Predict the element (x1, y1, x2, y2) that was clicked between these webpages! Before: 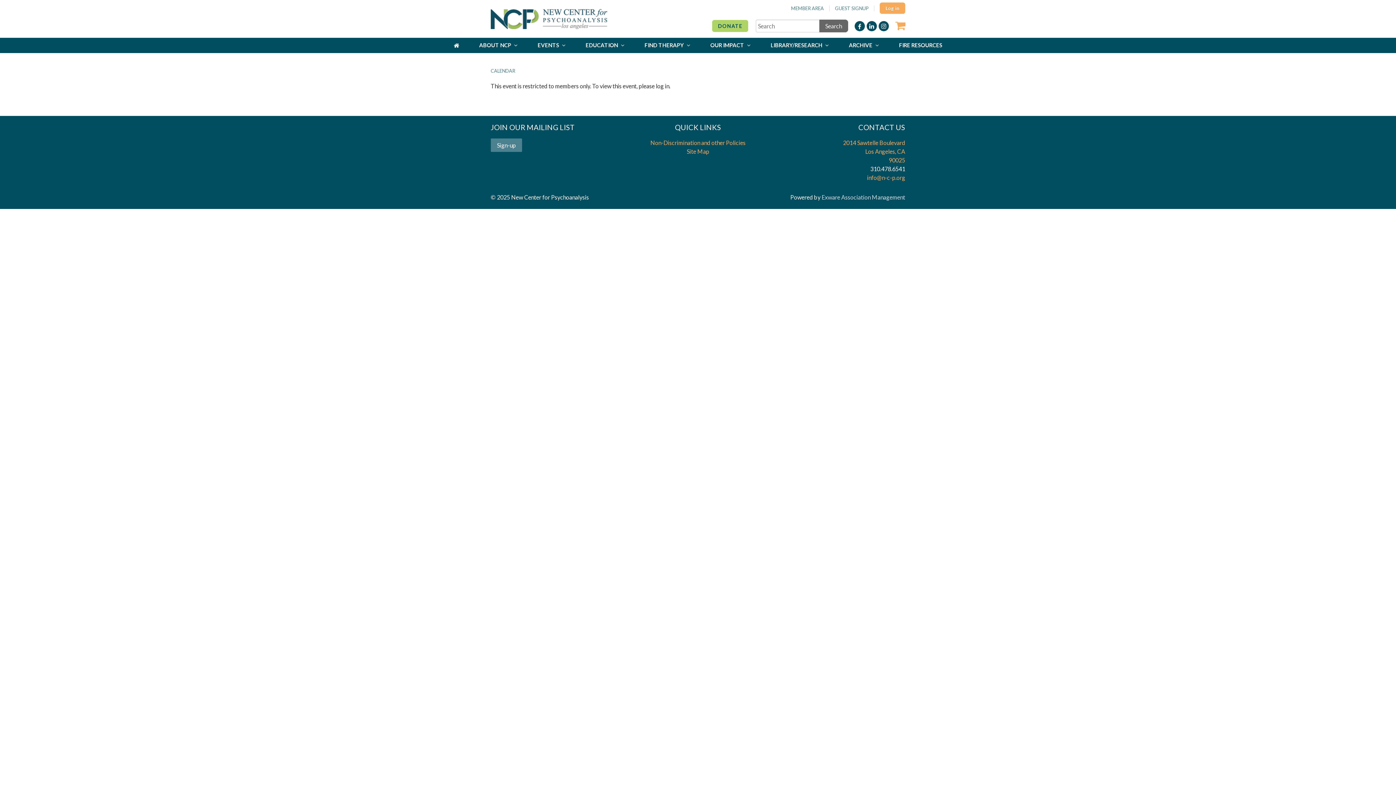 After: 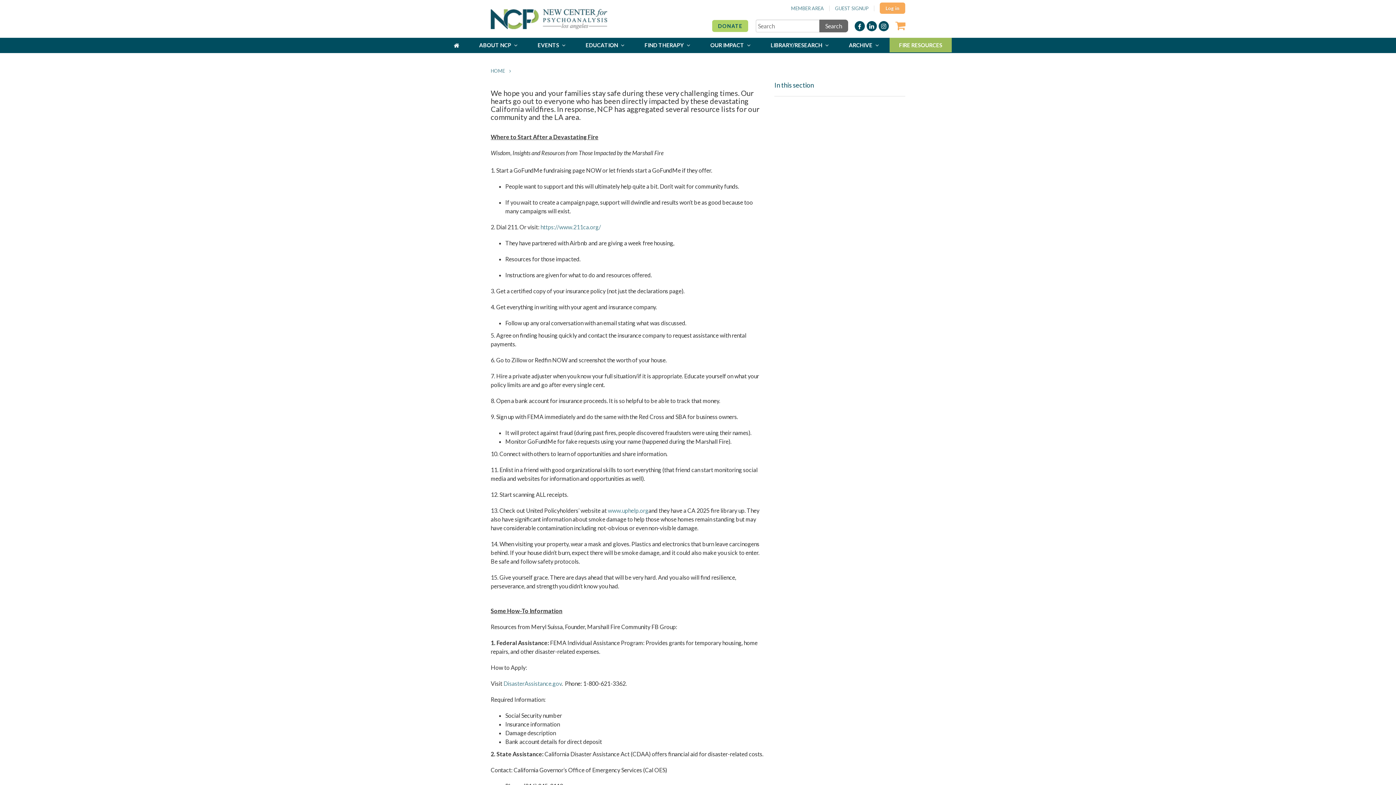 Action: label: FIRE RESOURCES bbox: (889, 37, 952, 52)